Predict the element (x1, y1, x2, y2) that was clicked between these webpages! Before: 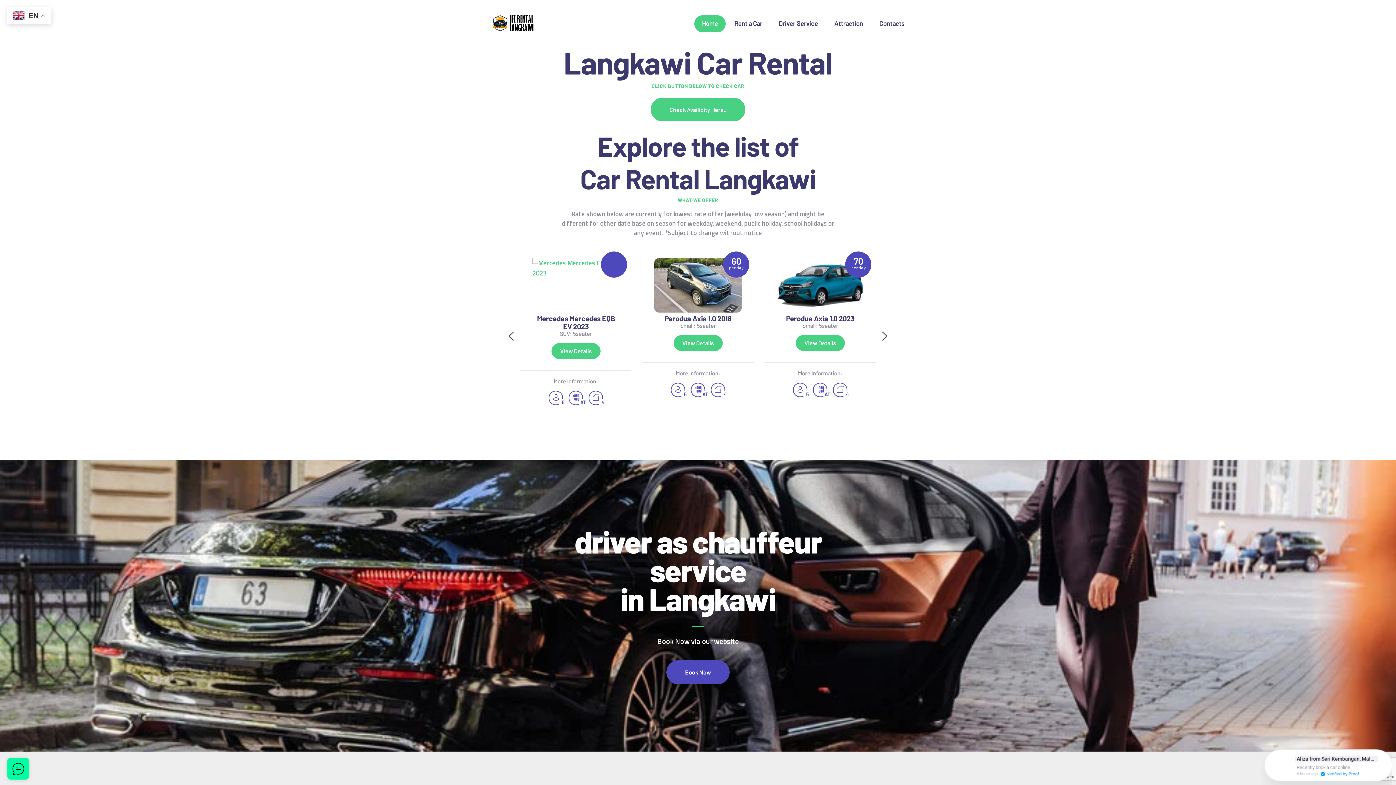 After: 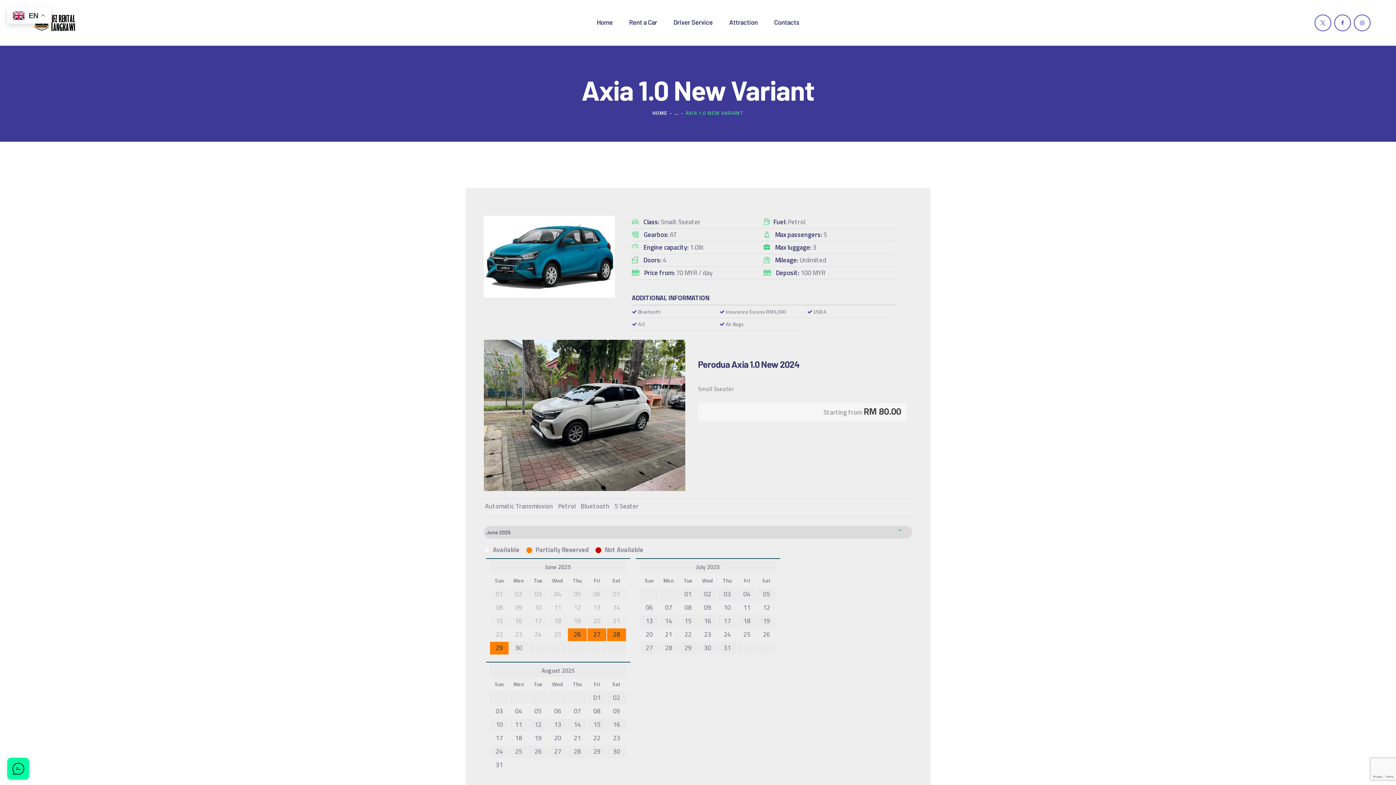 Action: label: View Details bbox: (795, 335, 845, 351)